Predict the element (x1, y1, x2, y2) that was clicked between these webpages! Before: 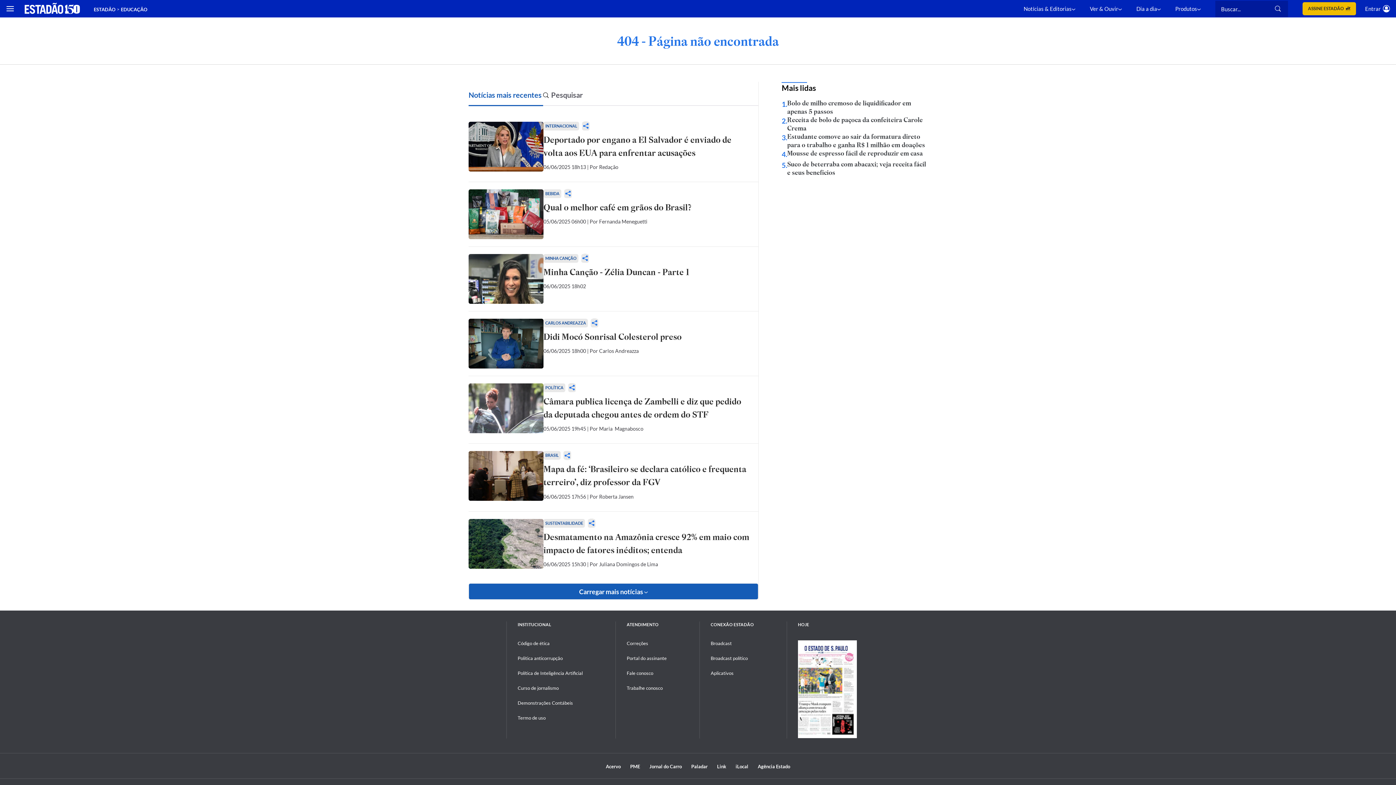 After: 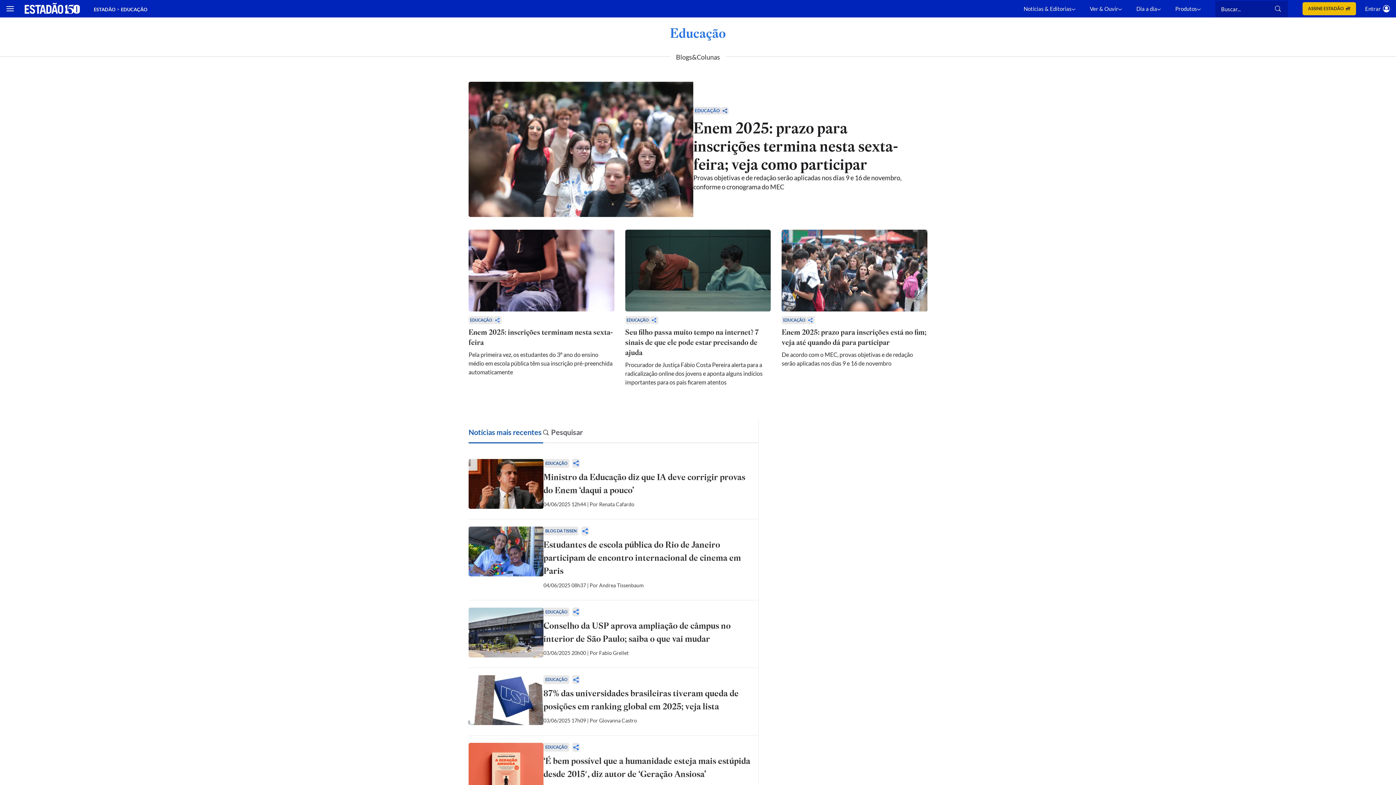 Action: bbox: (120, 6, 147, 12) label: EDUCAÇÃO